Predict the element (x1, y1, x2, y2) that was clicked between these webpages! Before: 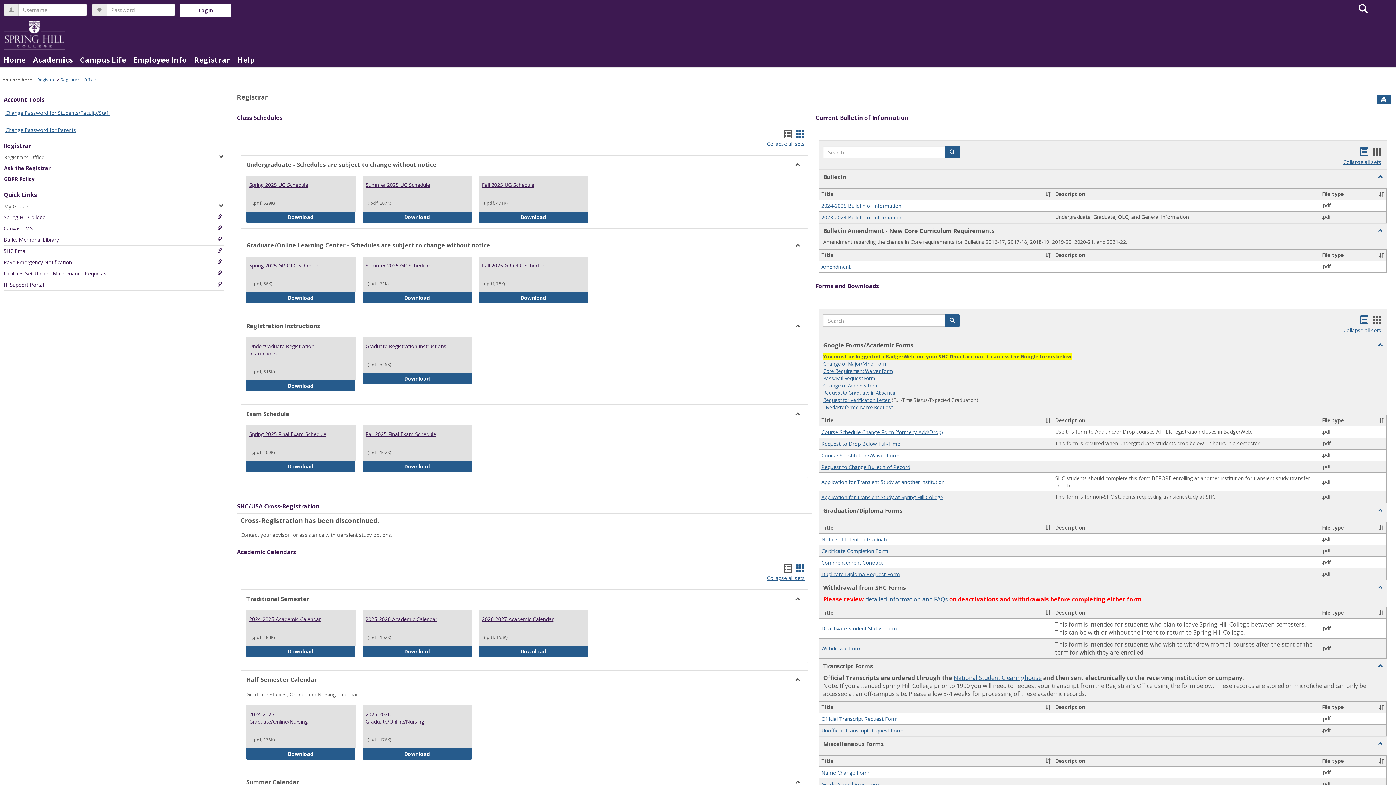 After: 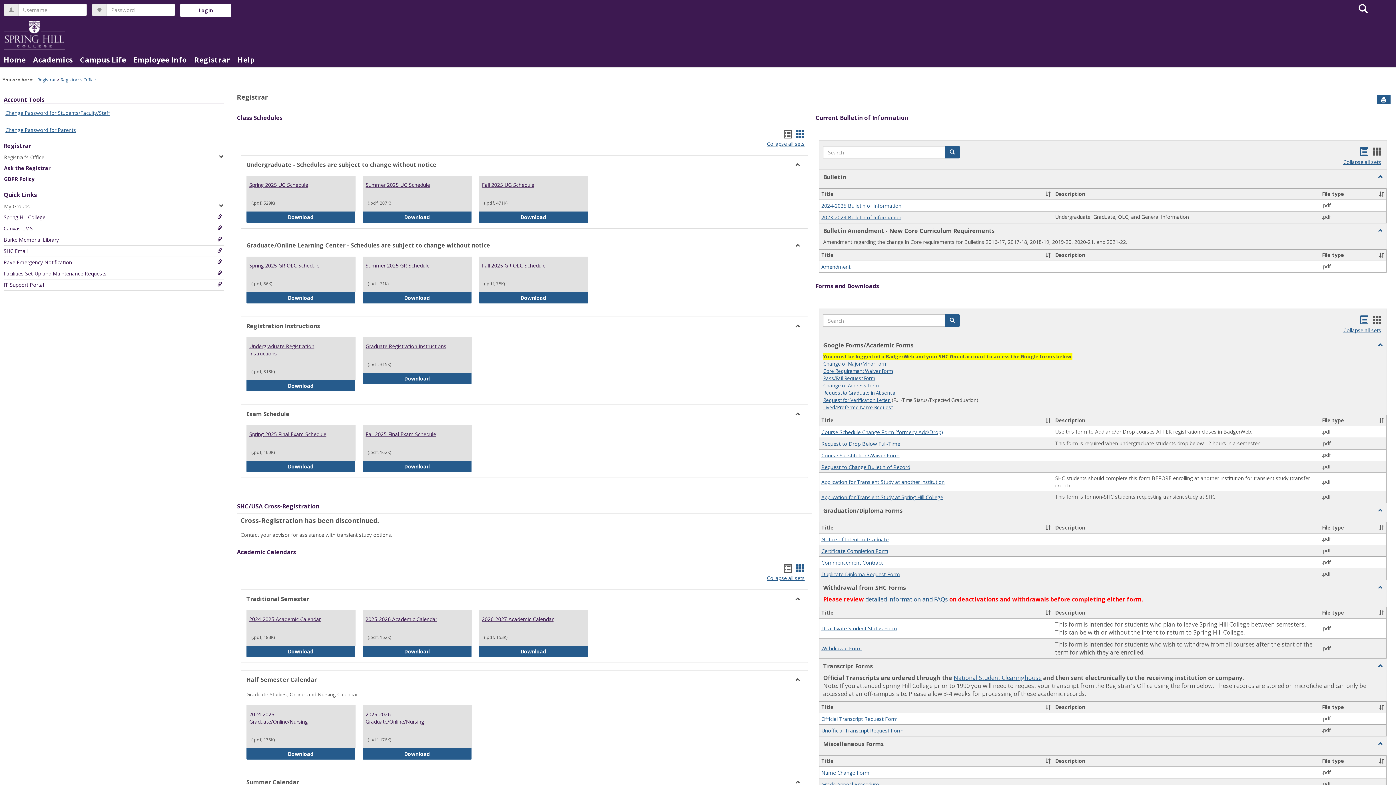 Action: label: Download
Undergraduate Registration Instructions bbox: (246, 380, 355, 391)